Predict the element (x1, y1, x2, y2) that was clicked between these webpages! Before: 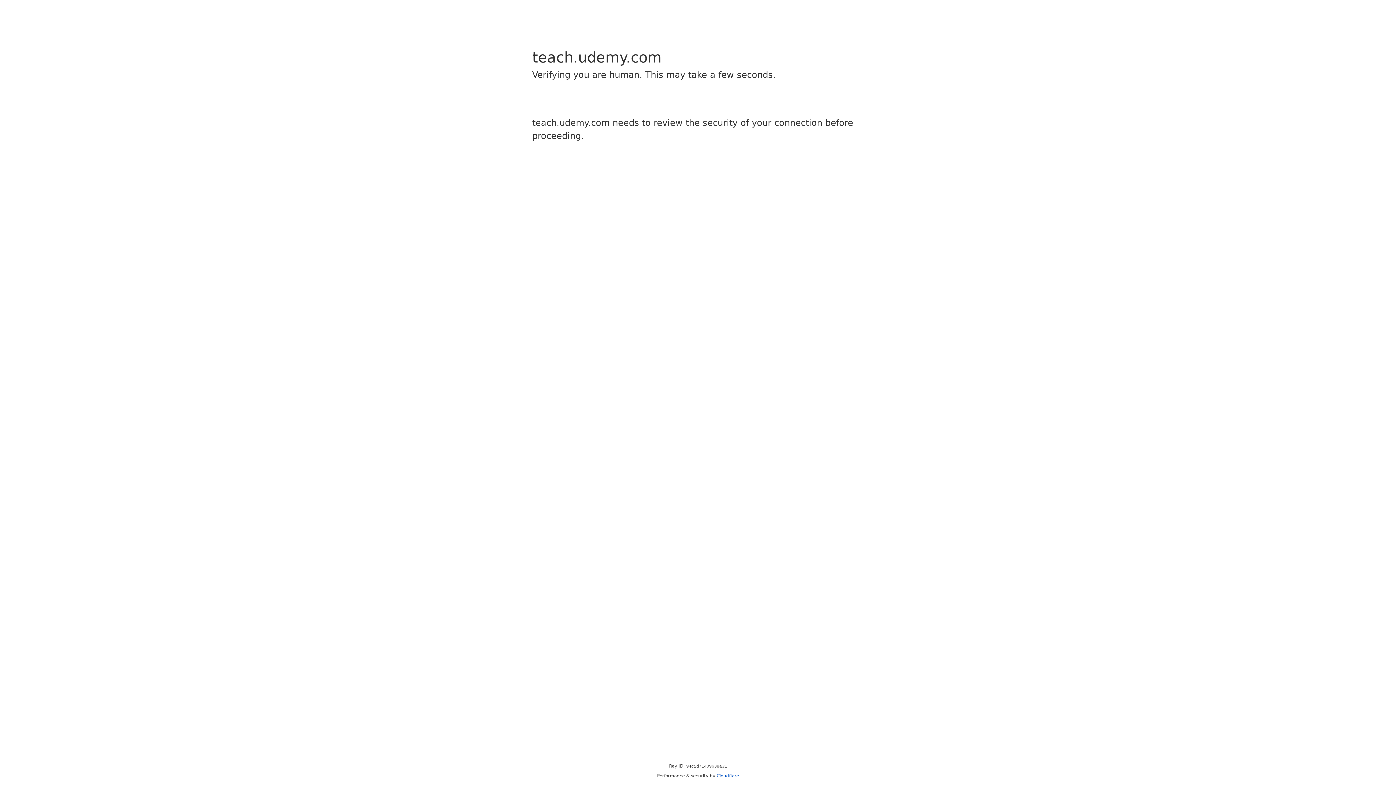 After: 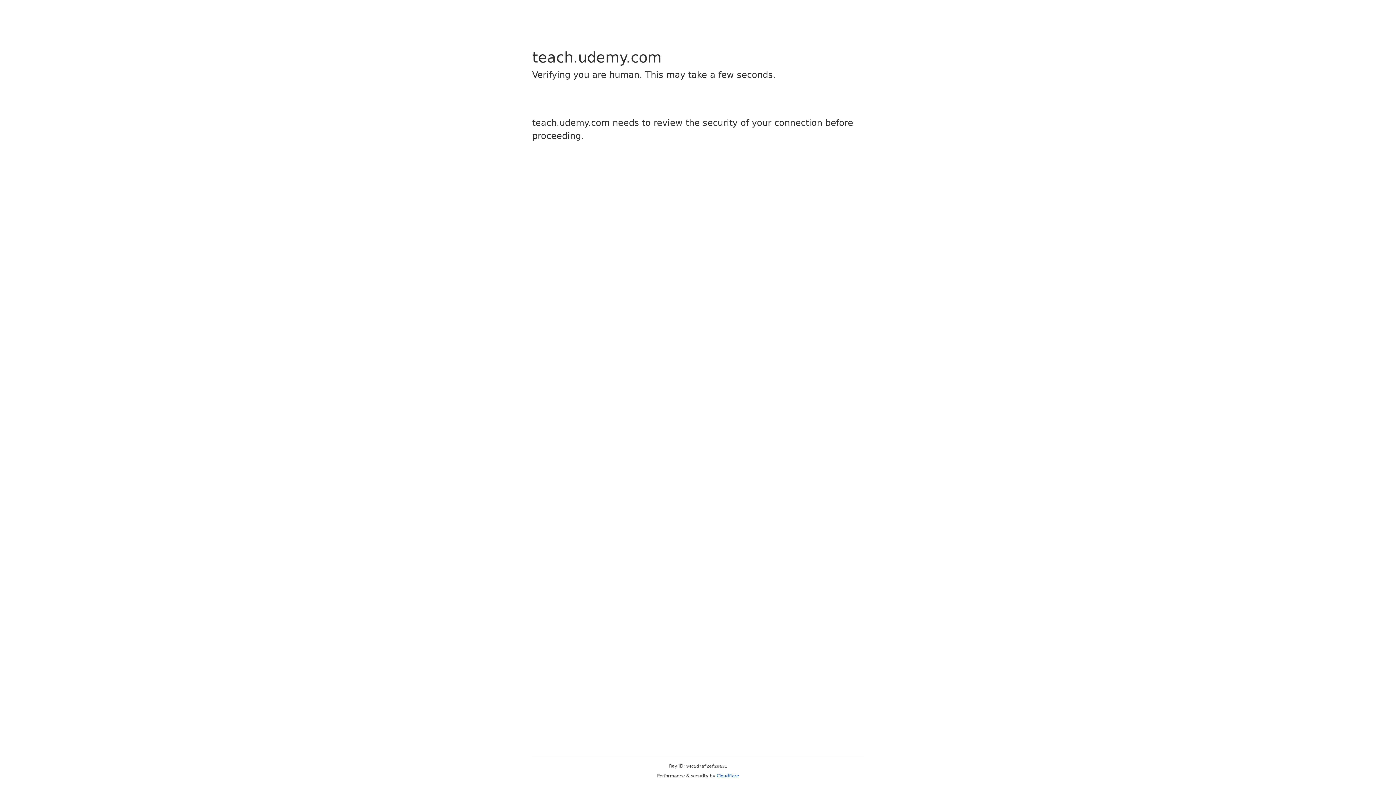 Action: label: Cloudflare bbox: (716, 773, 739, 778)